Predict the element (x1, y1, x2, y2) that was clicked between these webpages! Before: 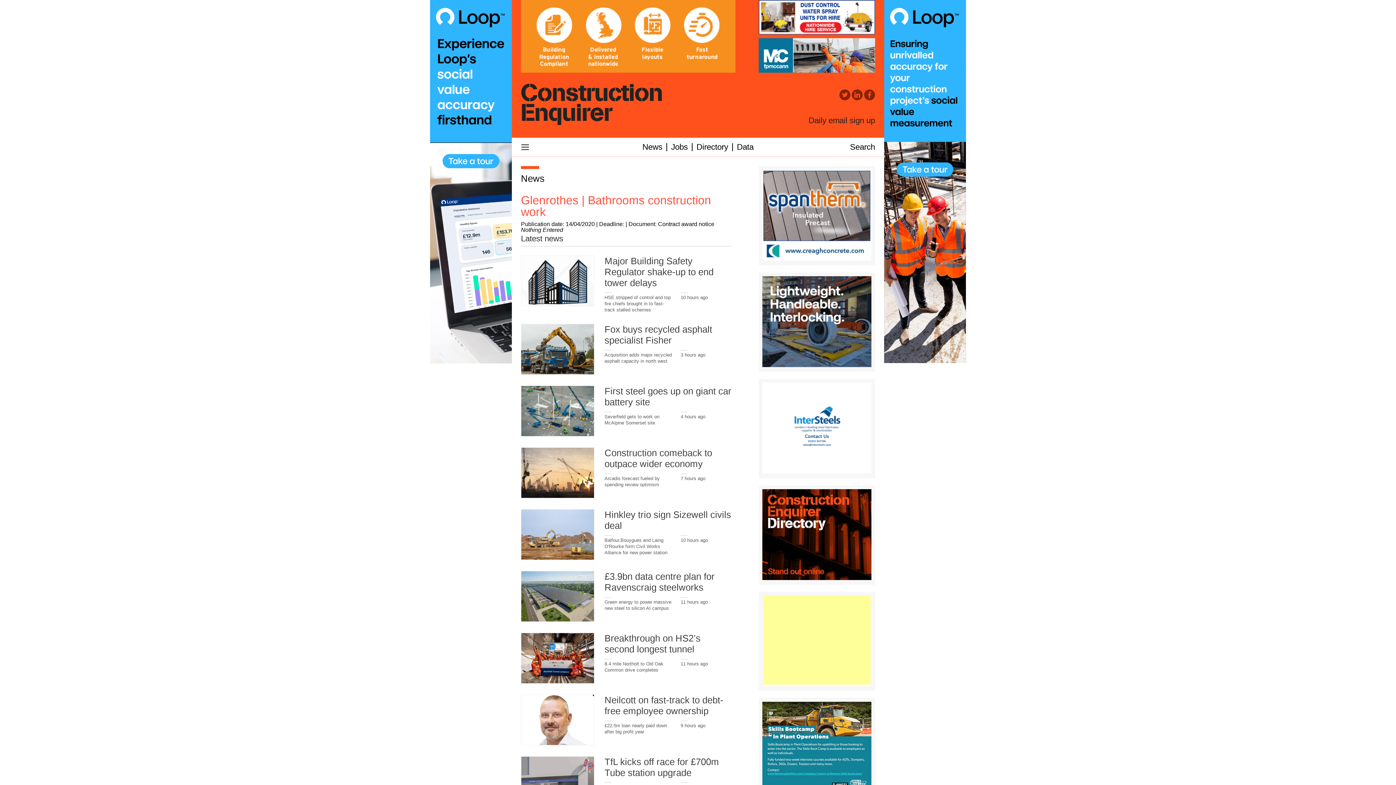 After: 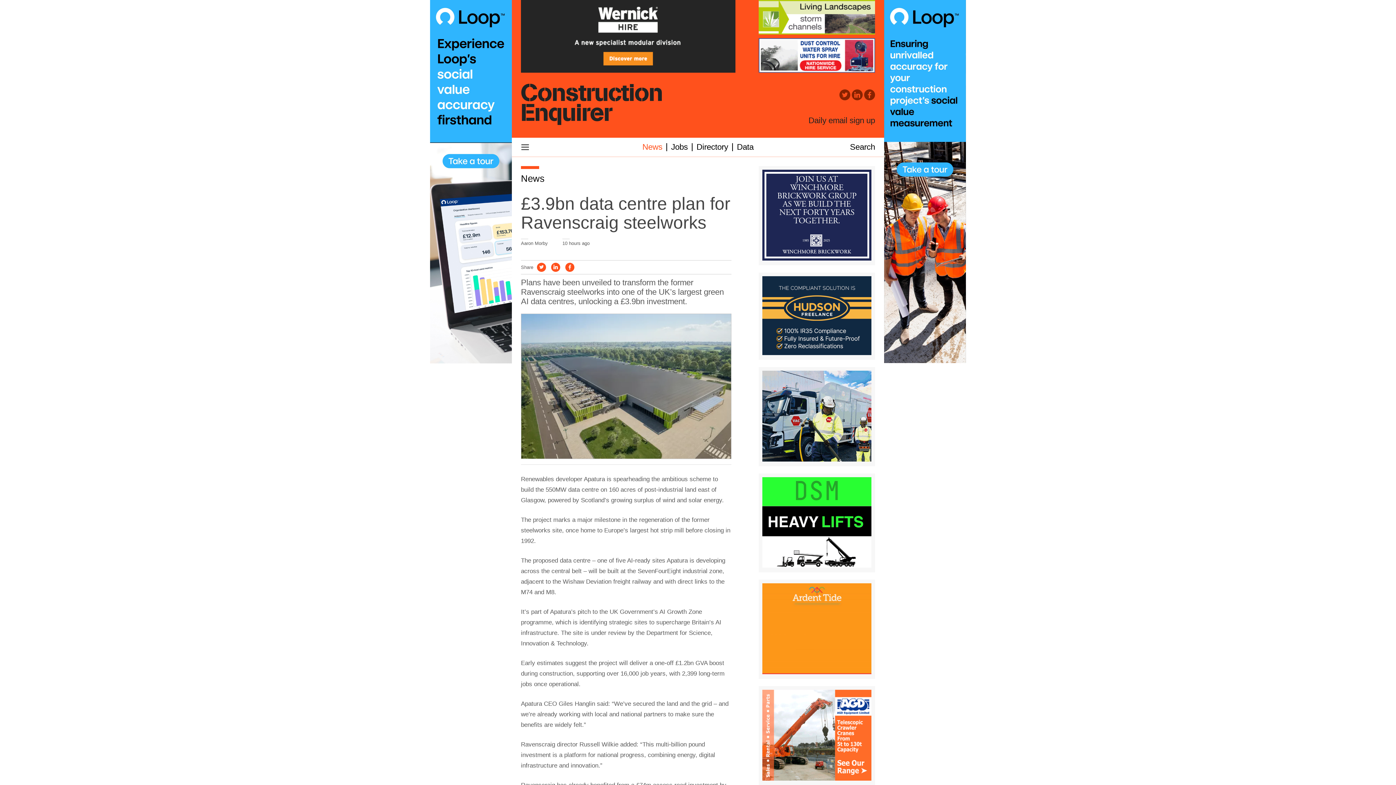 Action: label: £3.9bn data centre plan for Ravenscraig steelworks bbox: (604, 571, 714, 592)